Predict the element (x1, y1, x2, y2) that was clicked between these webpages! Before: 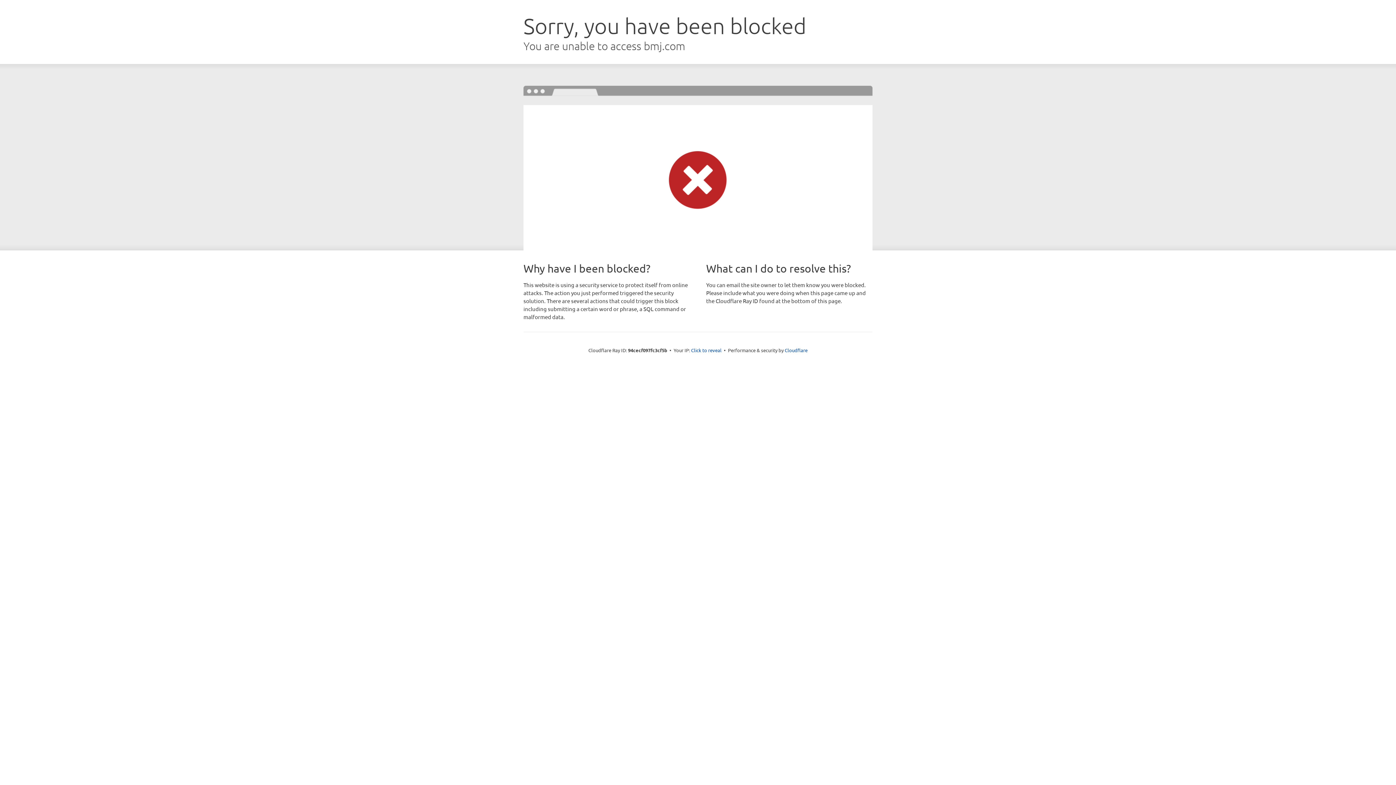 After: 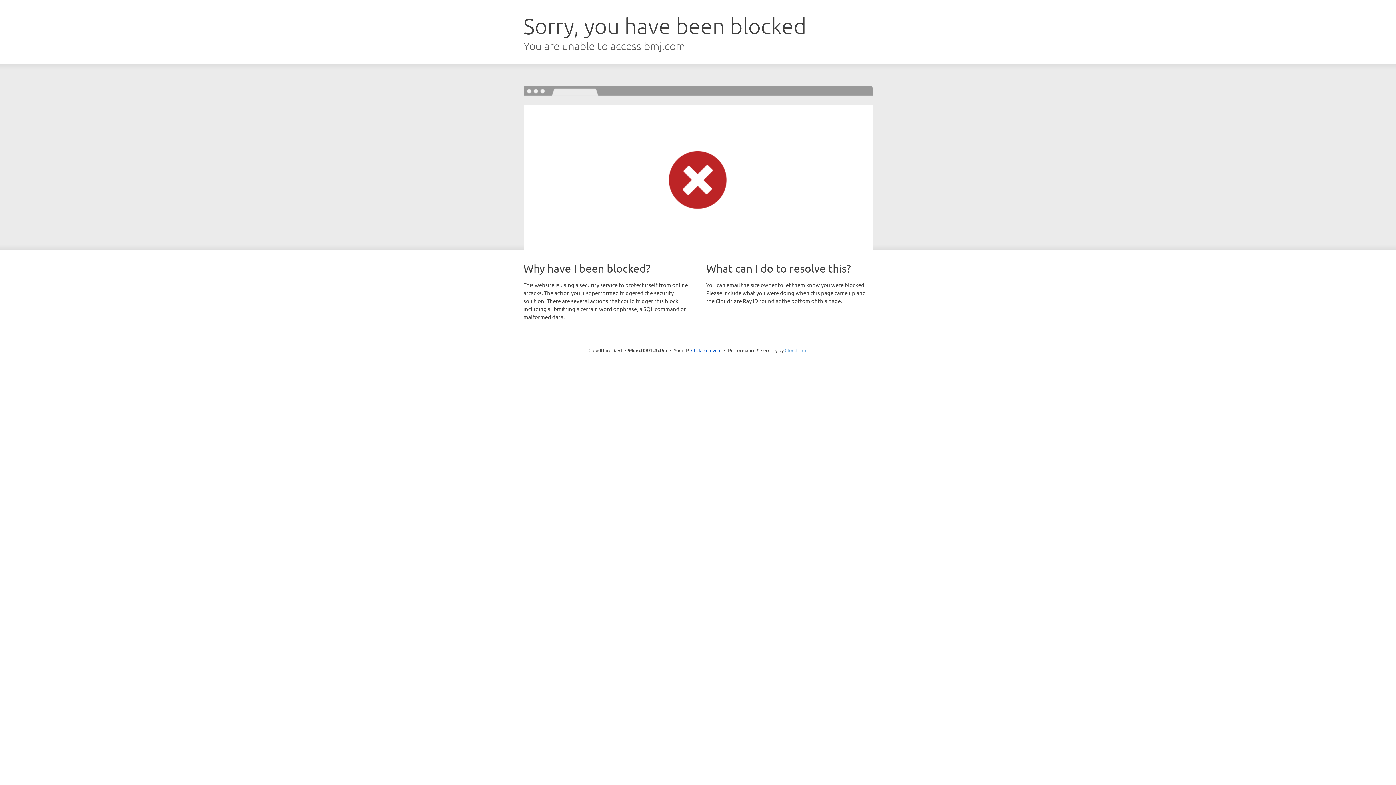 Action: bbox: (784, 347, 807, 353) label: Cloudflare